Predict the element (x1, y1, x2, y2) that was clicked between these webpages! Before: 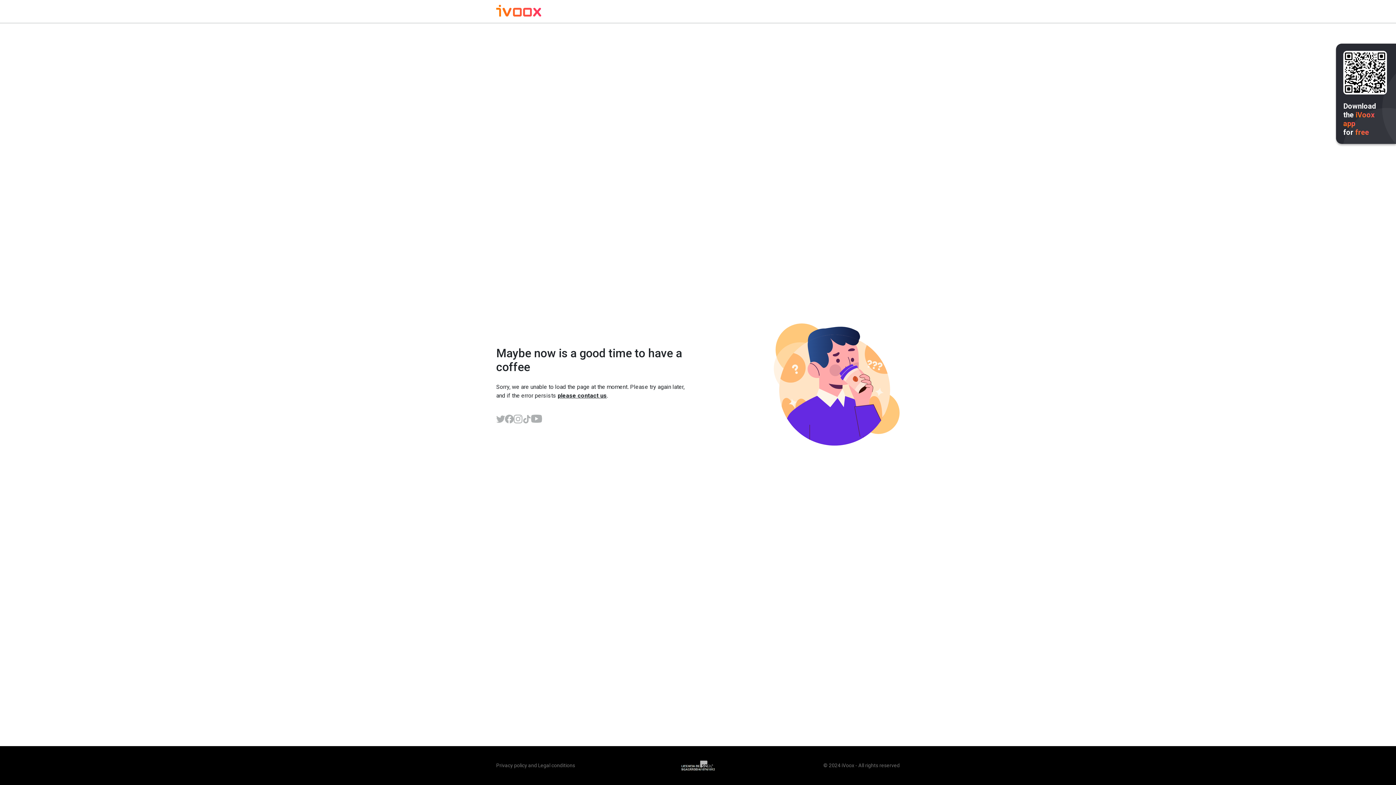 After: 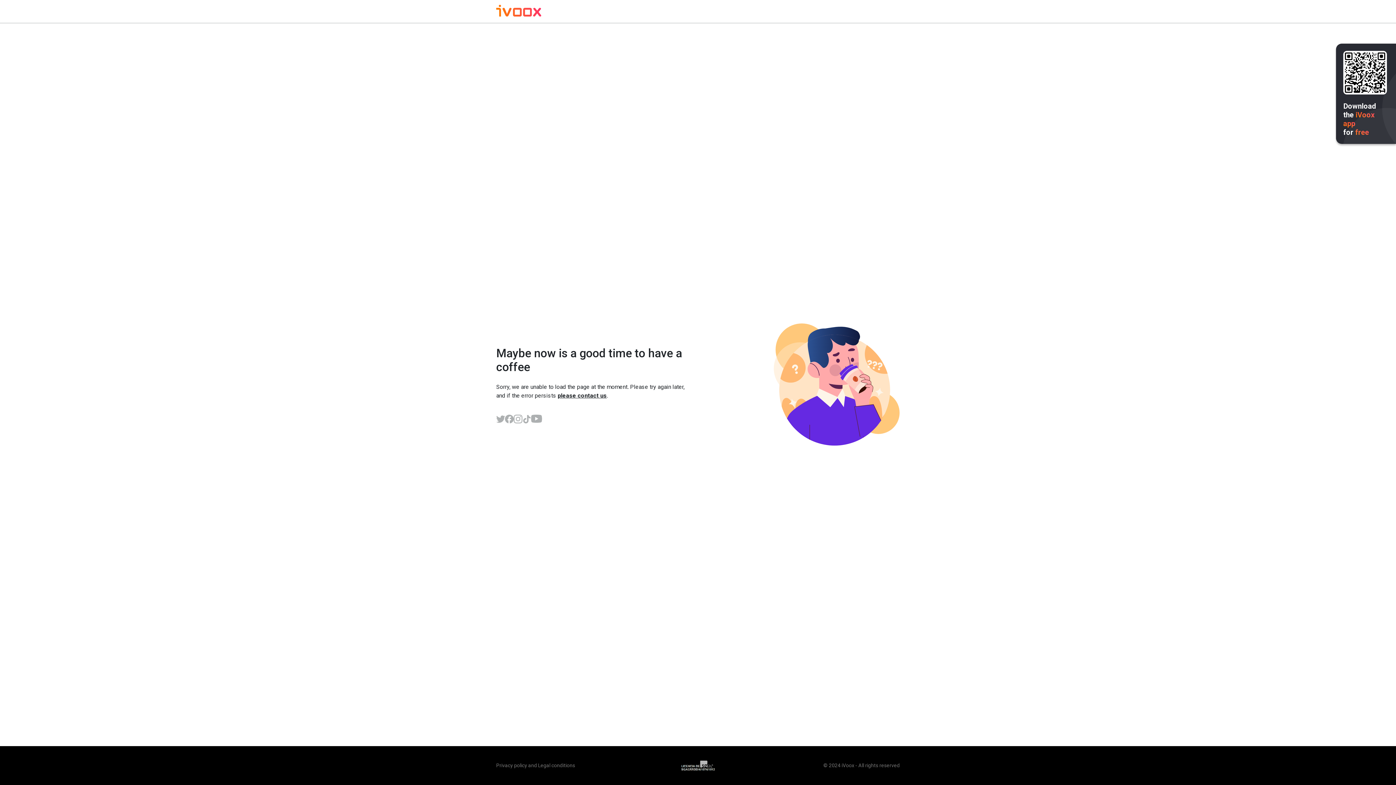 Action: bbox: (513, 414, 522, 423)